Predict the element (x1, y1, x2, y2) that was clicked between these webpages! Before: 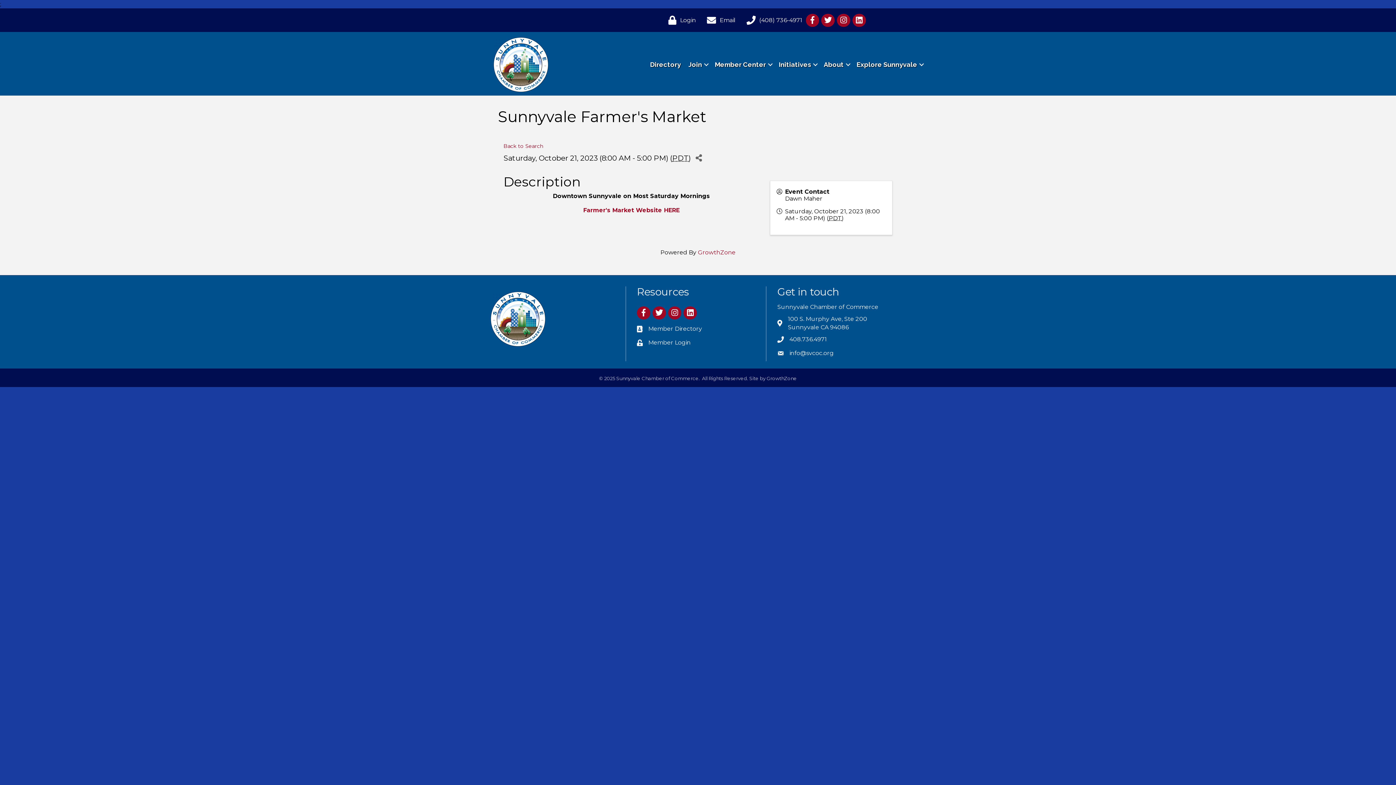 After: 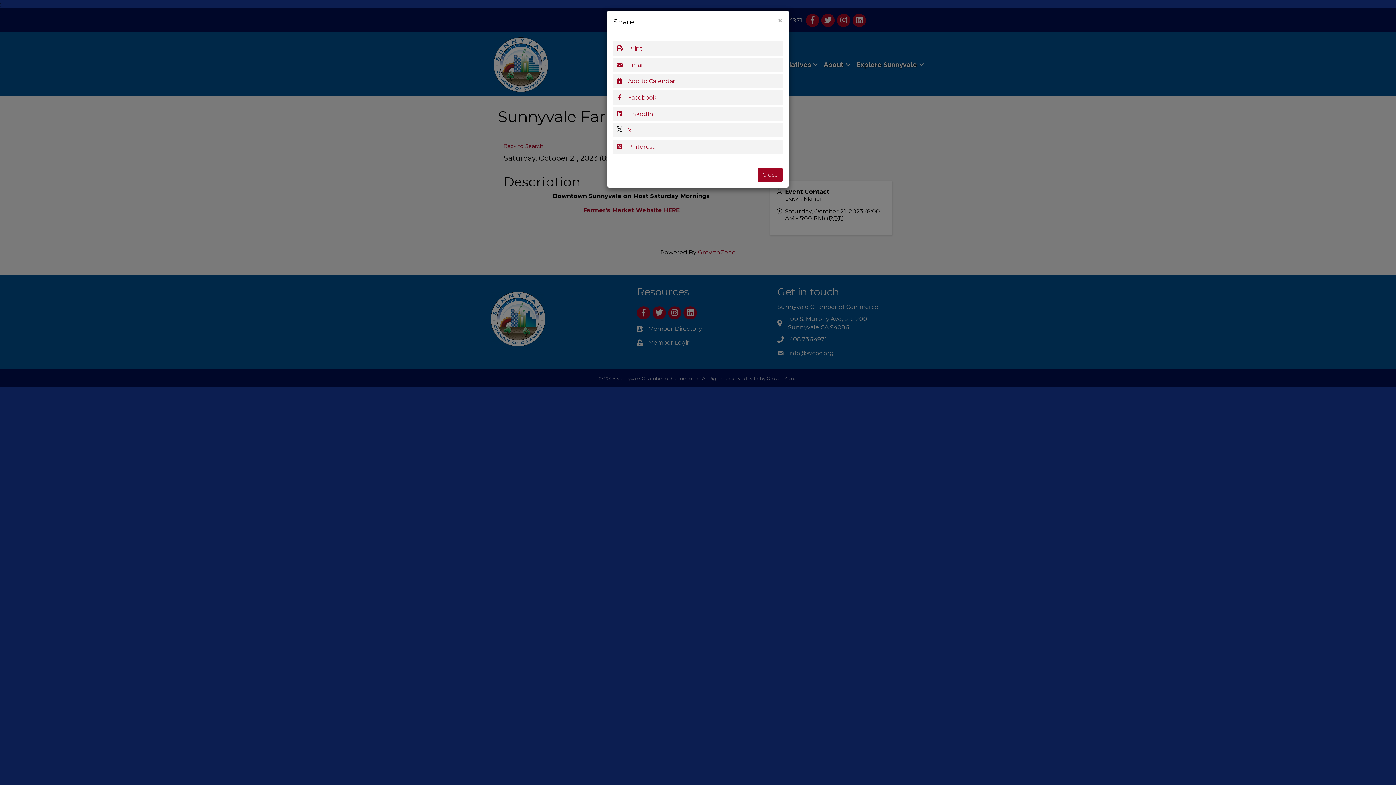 Action: label: Share bbox: (690, 149, 707, 166)